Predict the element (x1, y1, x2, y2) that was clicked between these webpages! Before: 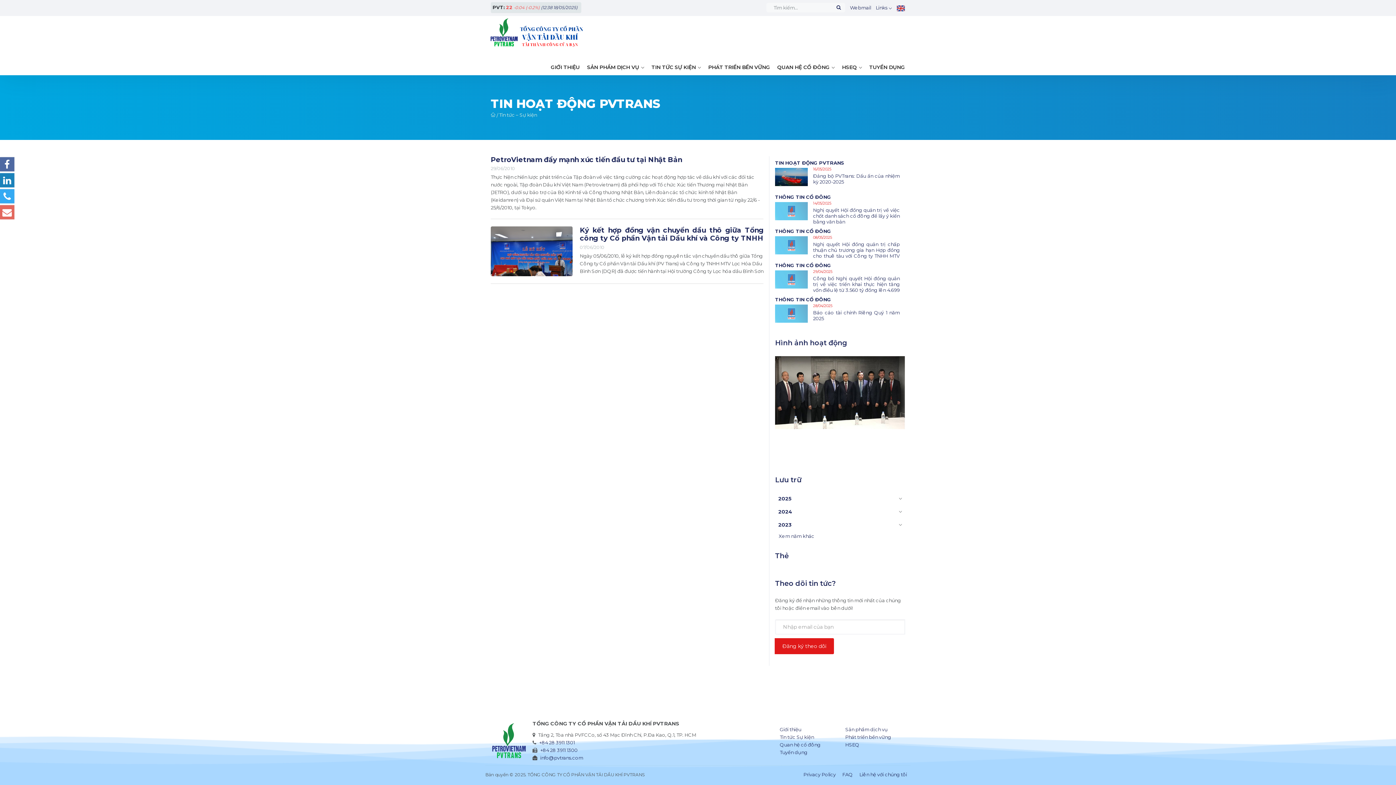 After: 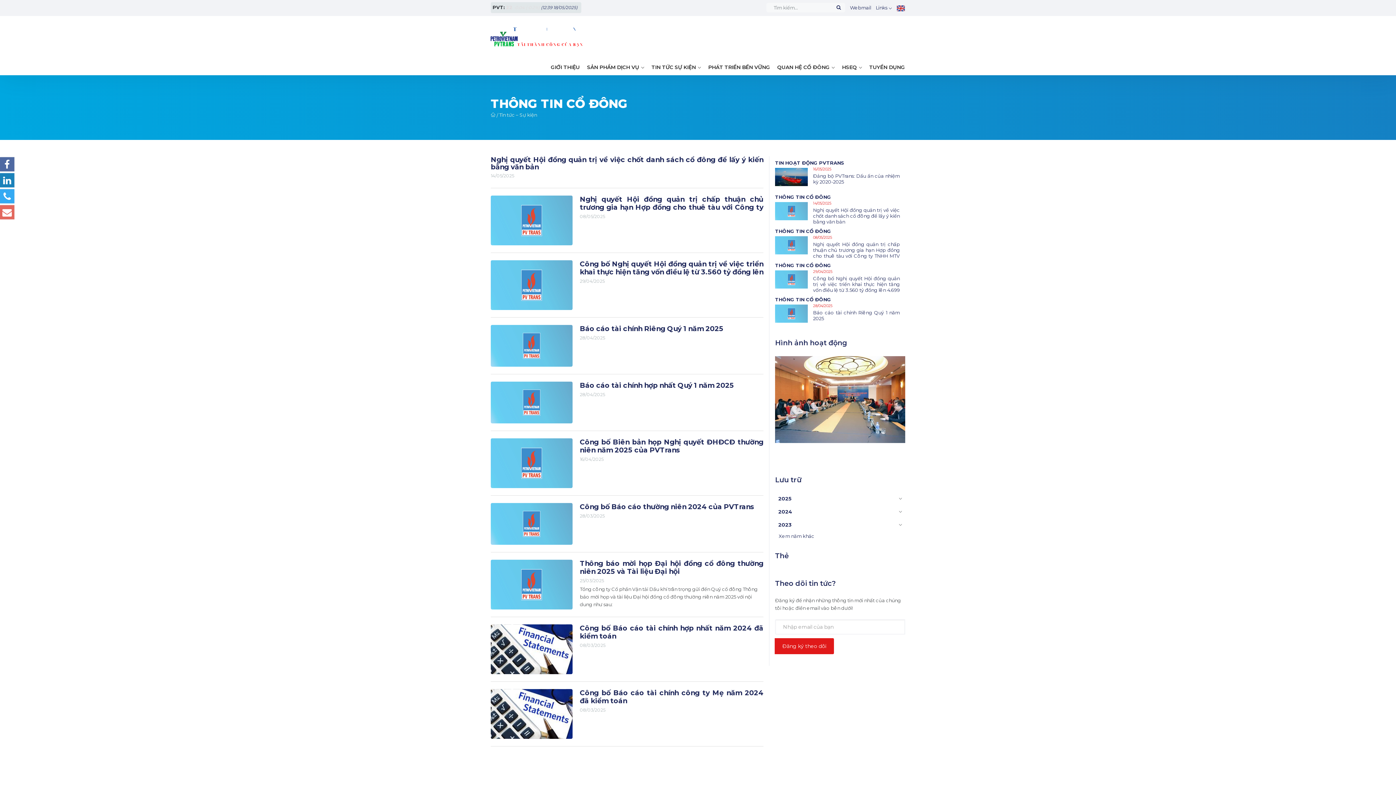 Action: bbox: (775, 296, 831, 302) label: THÔNG TIN CỔ ĐÔNG